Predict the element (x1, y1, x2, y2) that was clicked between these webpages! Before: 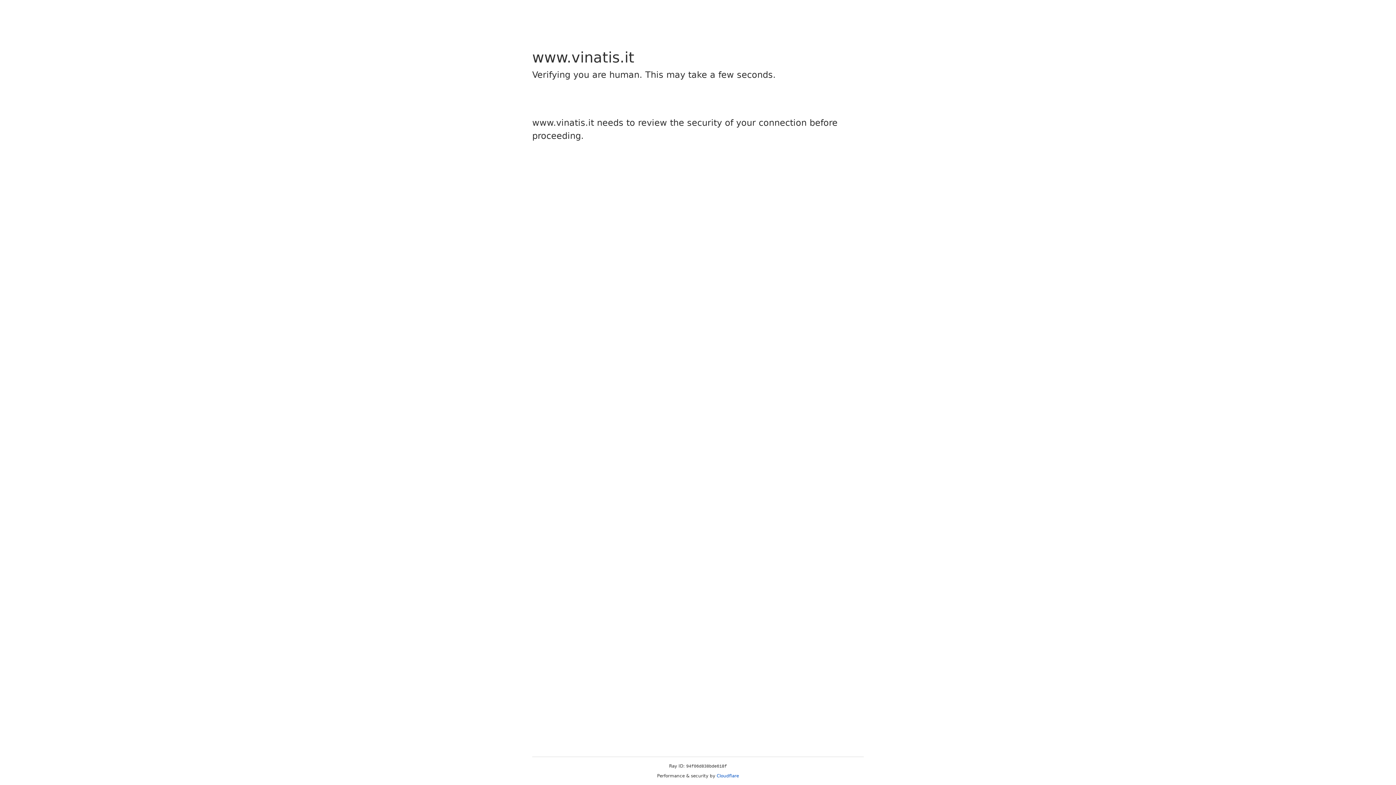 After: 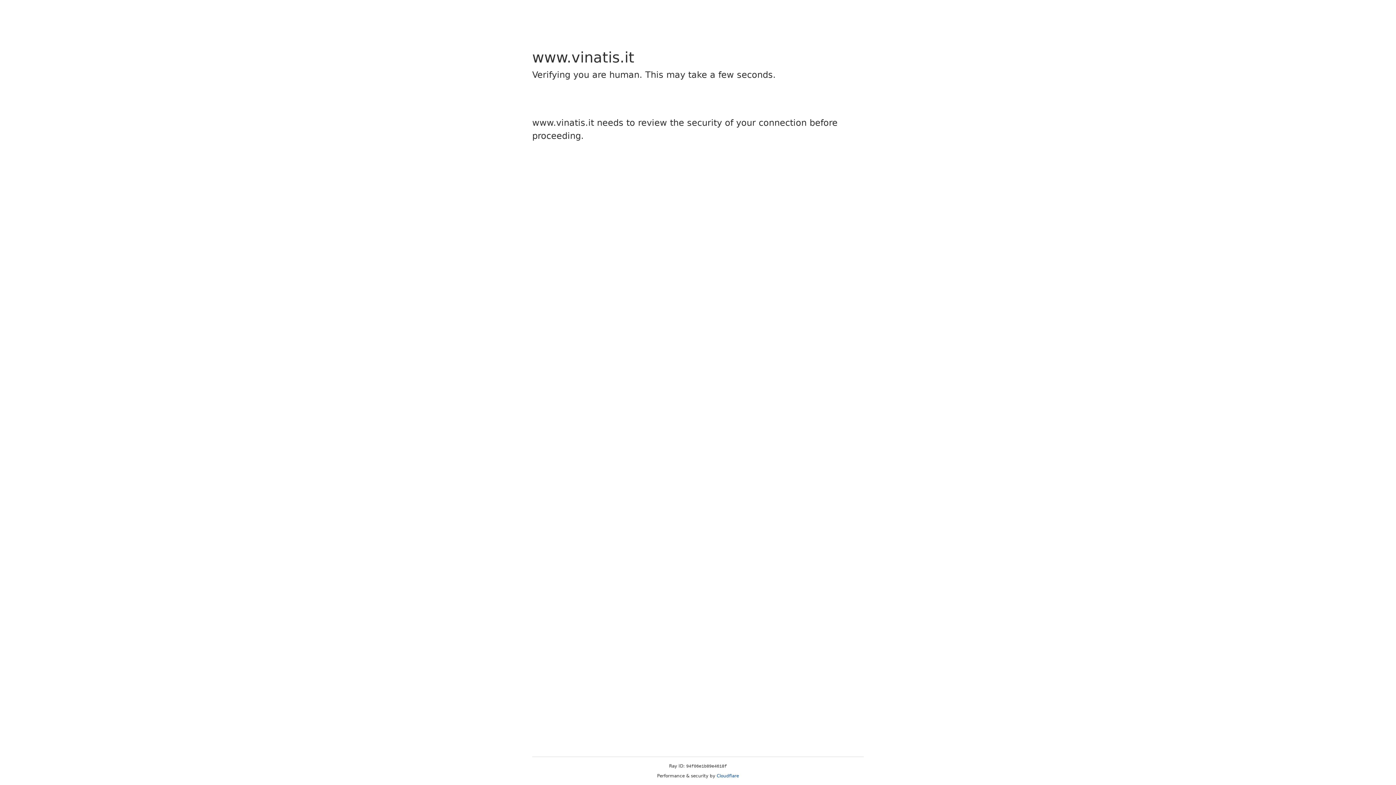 Action: bbox: (716, 773, 739, 778) label: Cloudflare